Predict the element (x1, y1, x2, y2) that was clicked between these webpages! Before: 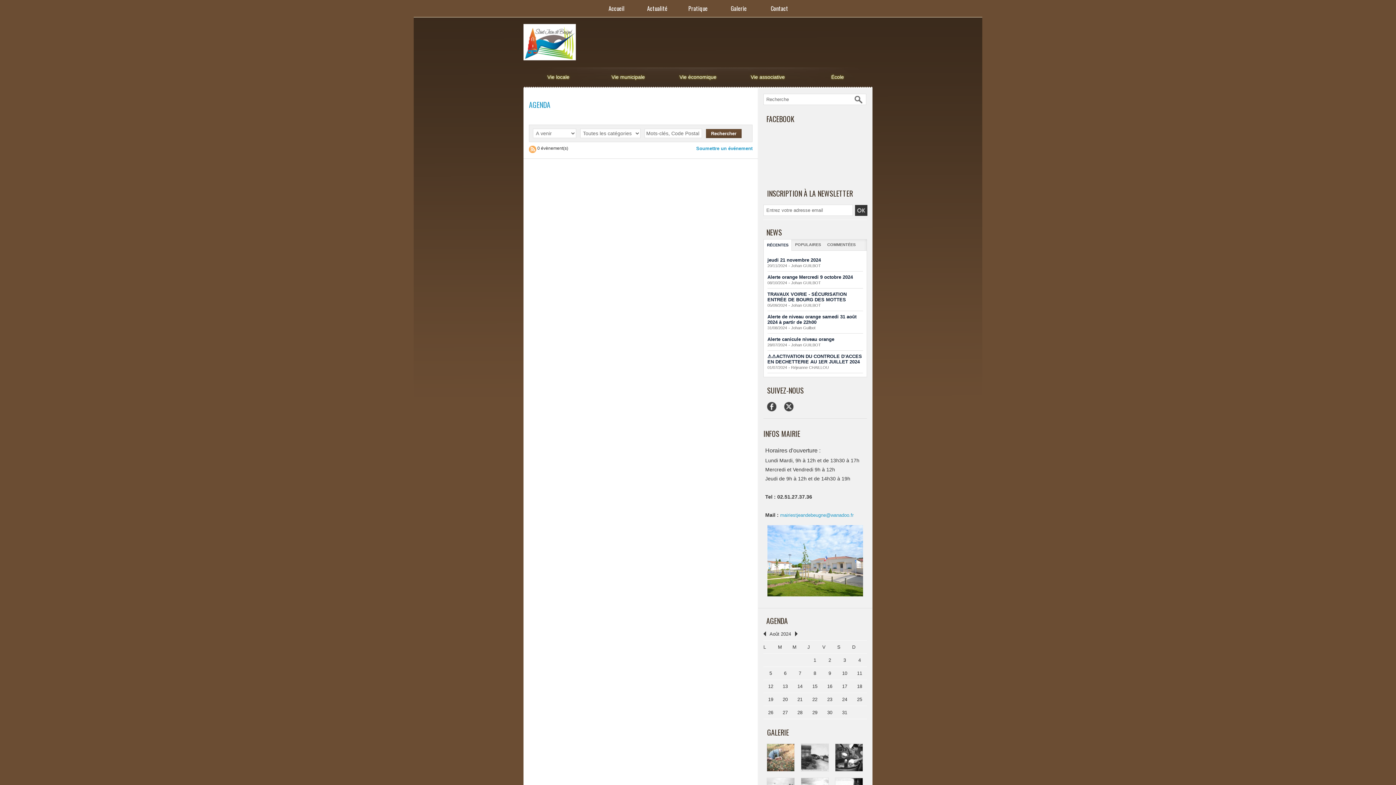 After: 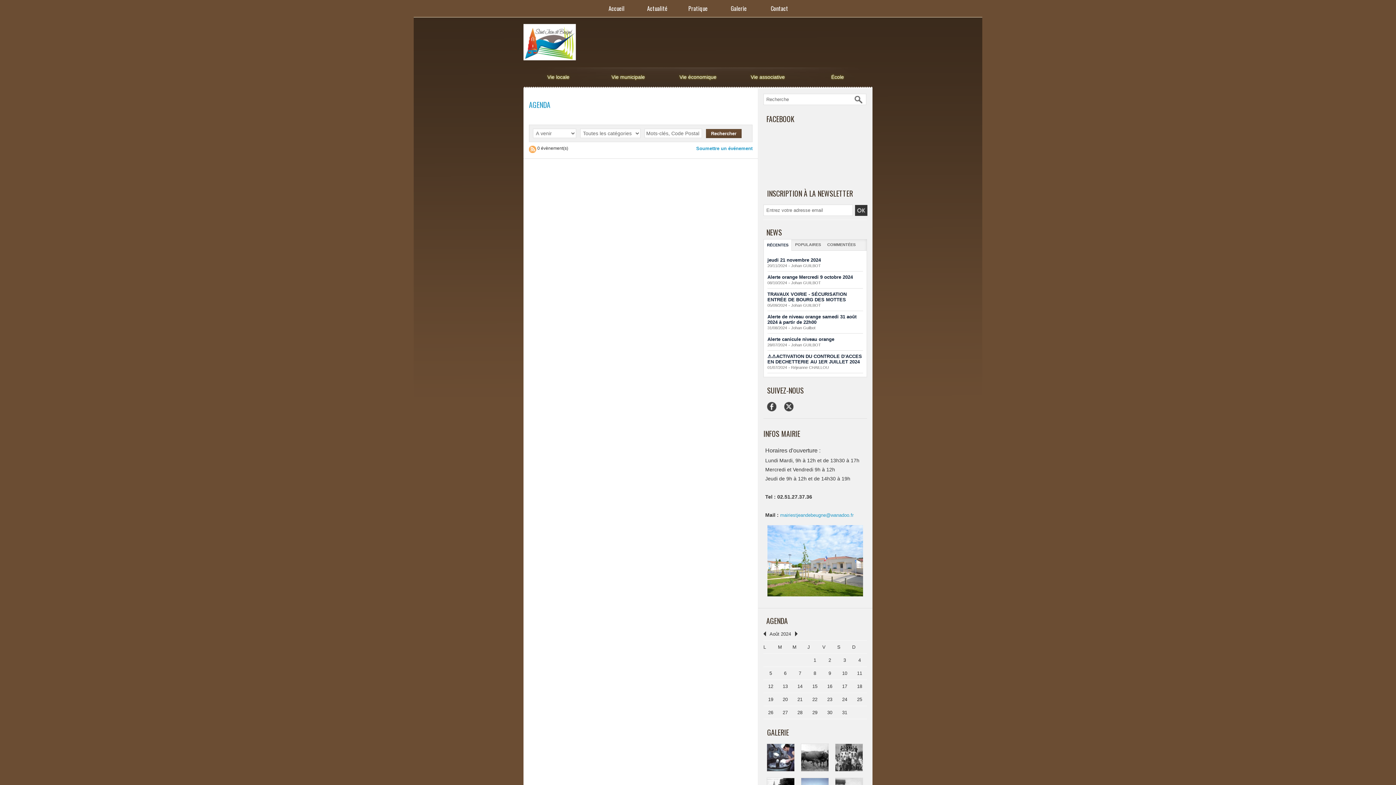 Action: label: 7 bbox: (792, 667, 807, 680)